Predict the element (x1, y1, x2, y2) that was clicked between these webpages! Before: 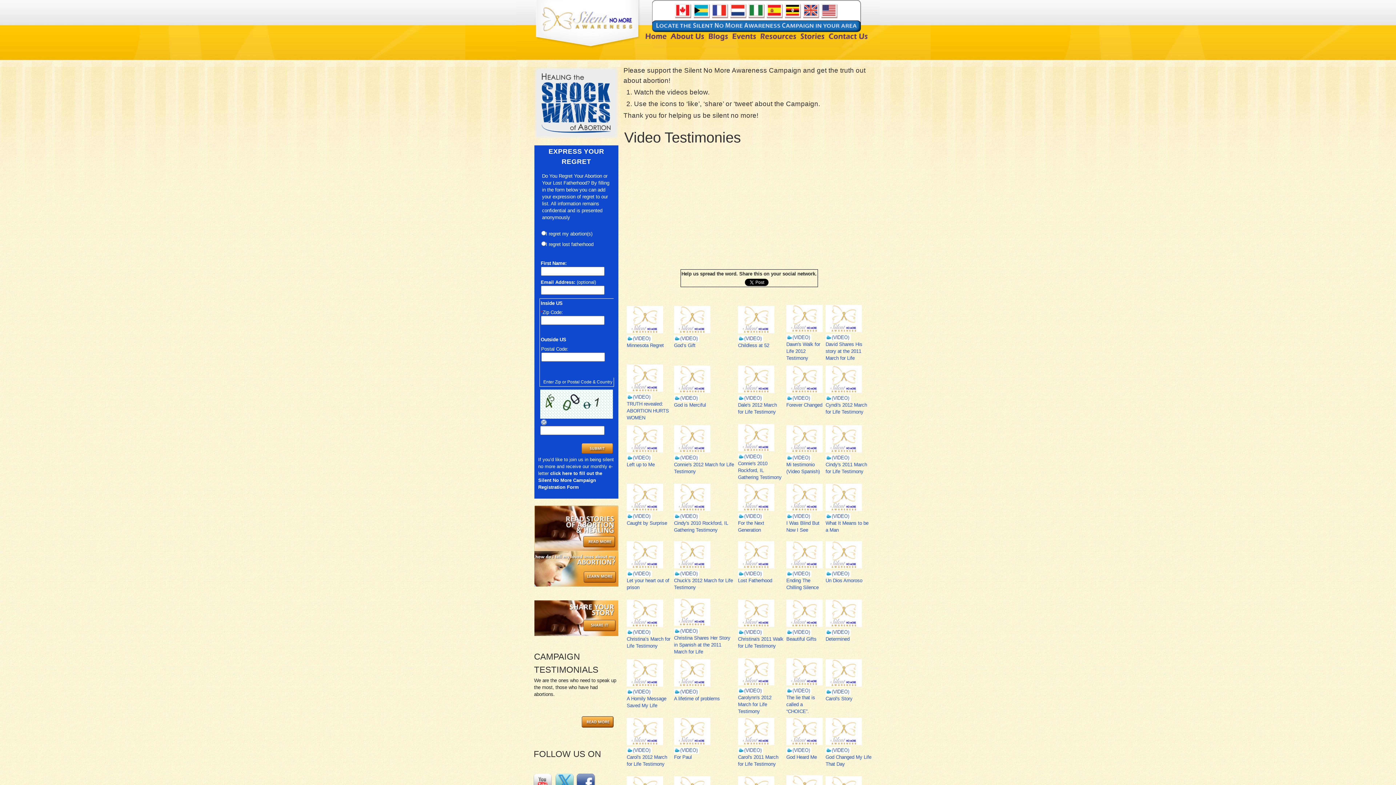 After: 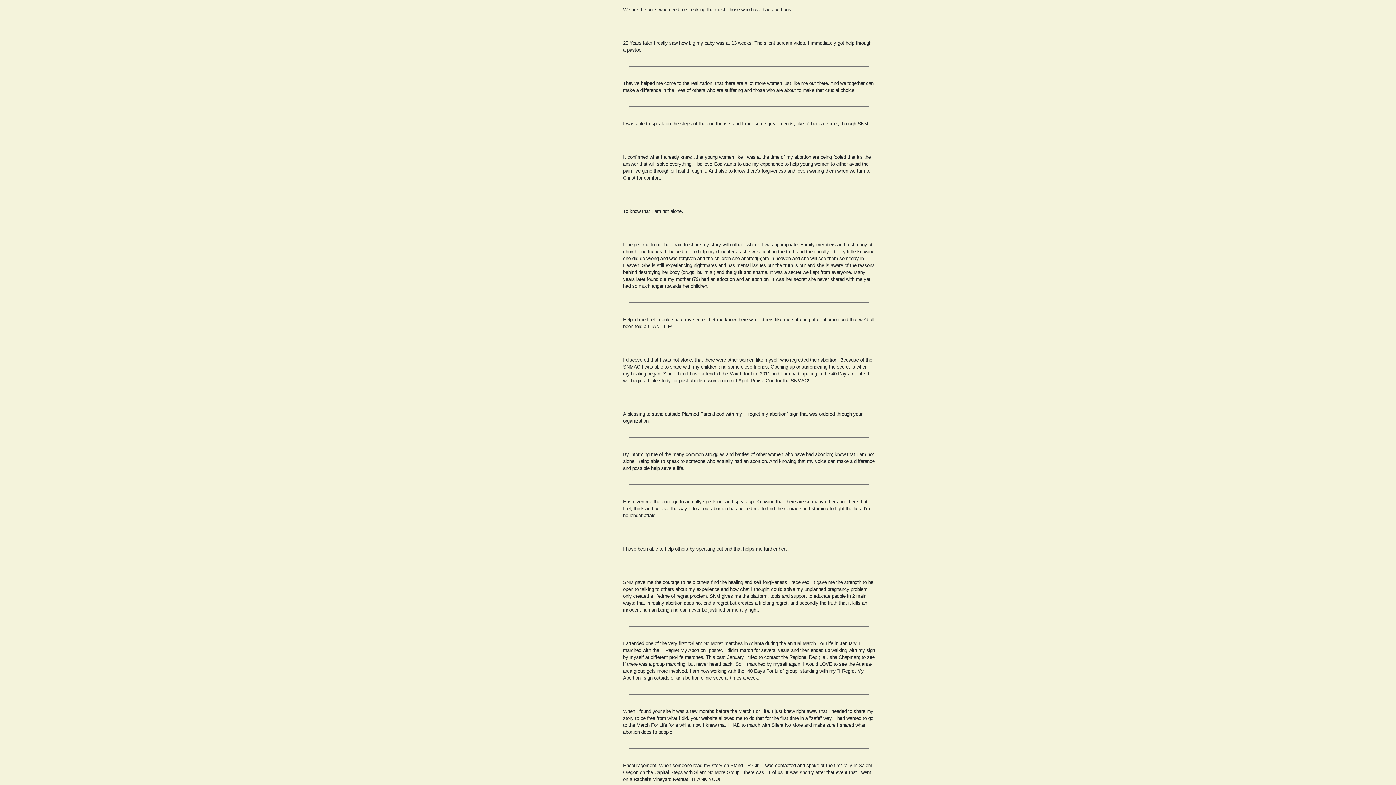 Action: bbox: (581, 716, 613, 728)